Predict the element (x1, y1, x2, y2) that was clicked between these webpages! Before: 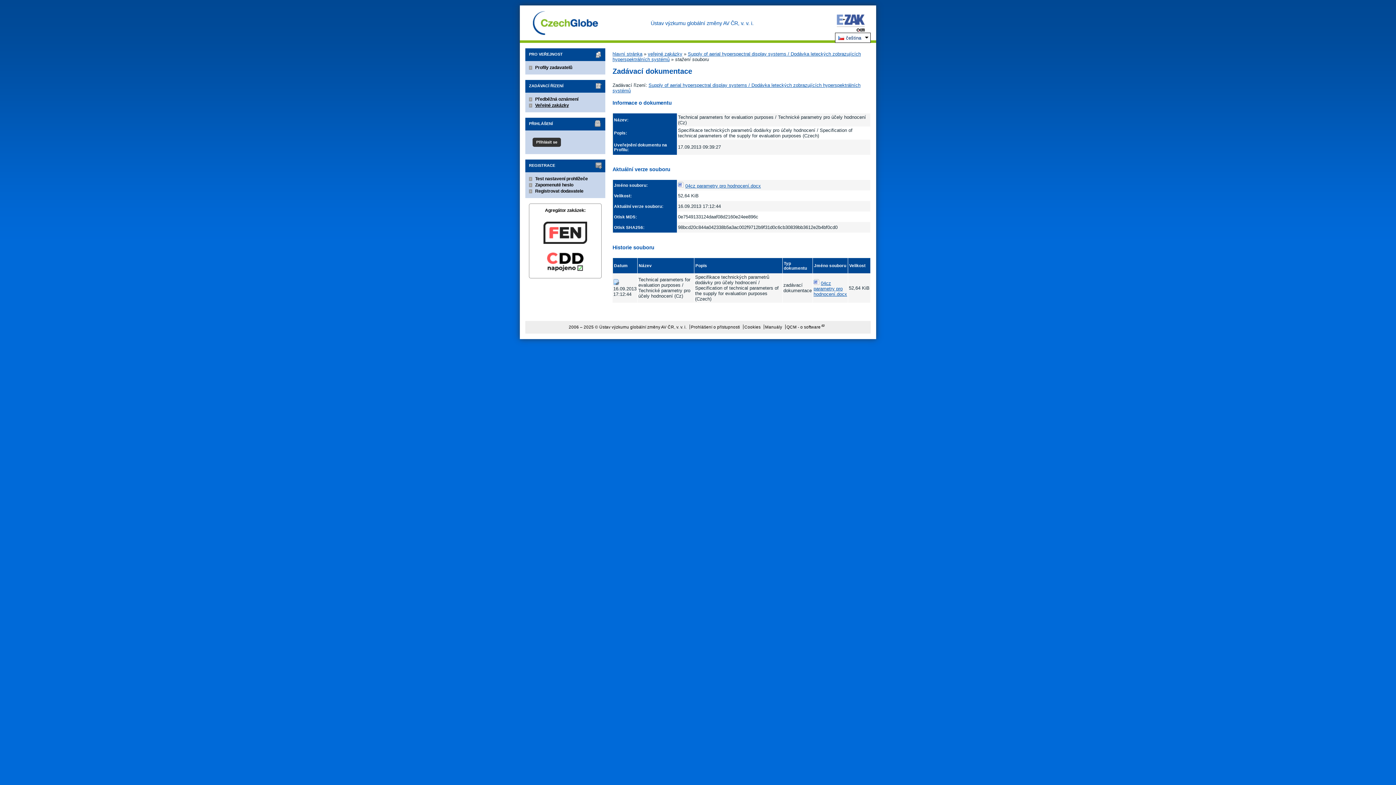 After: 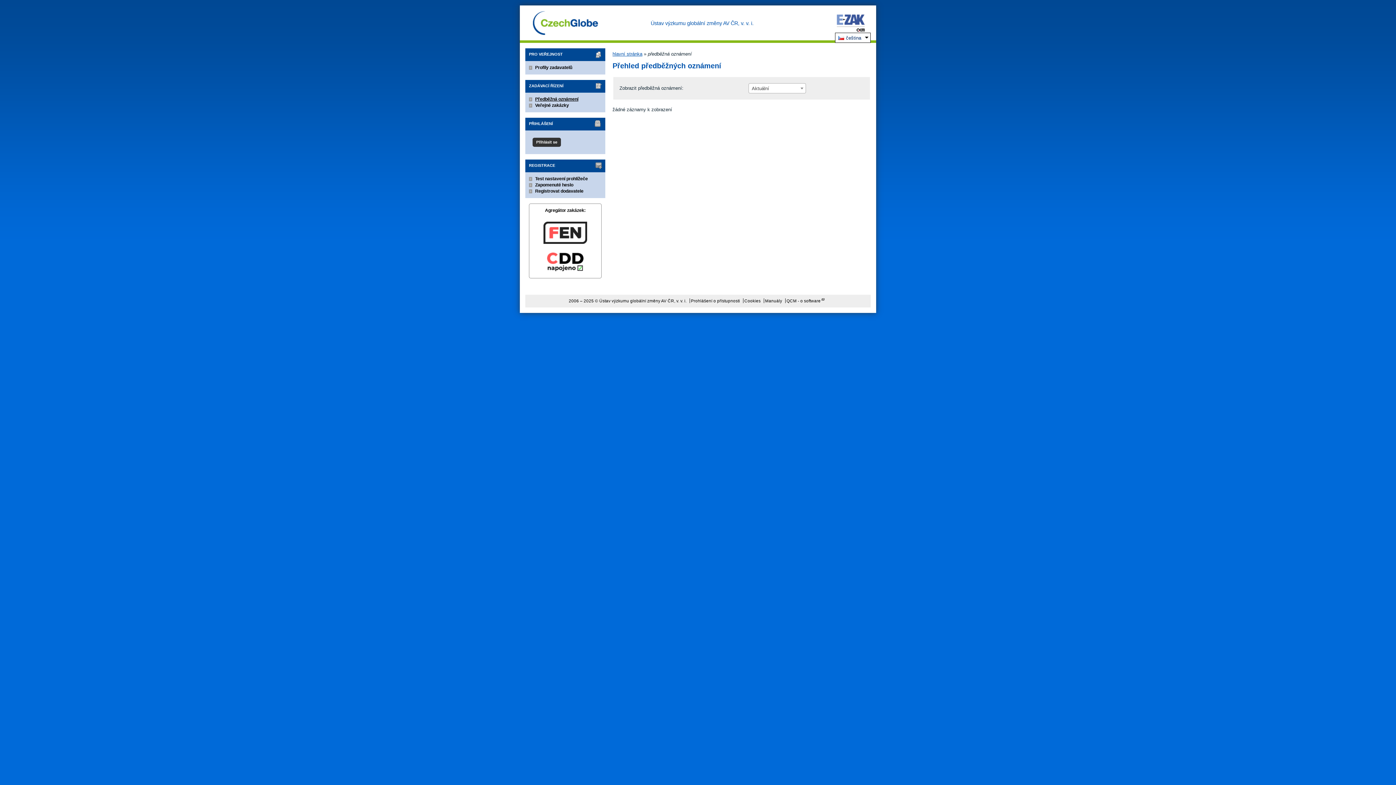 Action: bbox: (535, 96, 578, 101) label: Předběžná oznámení